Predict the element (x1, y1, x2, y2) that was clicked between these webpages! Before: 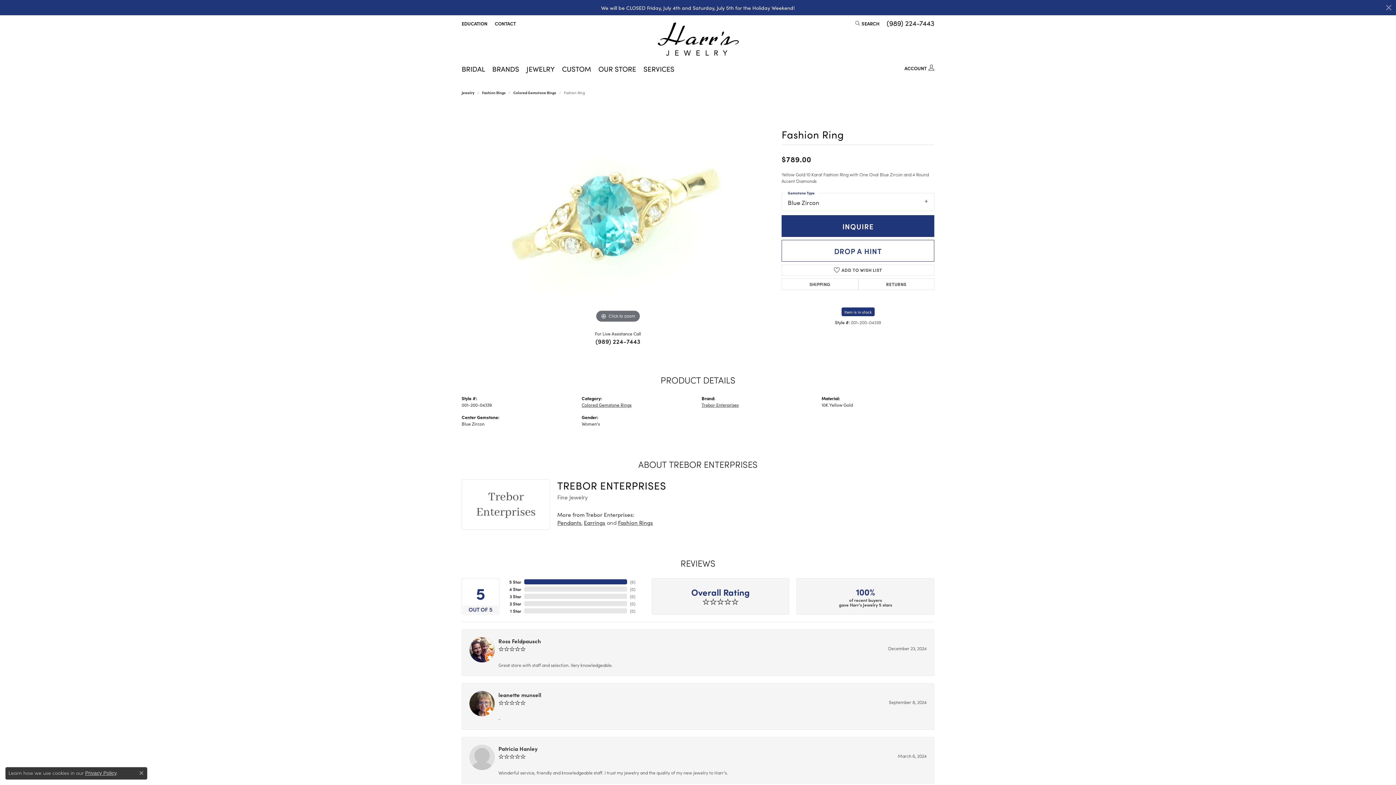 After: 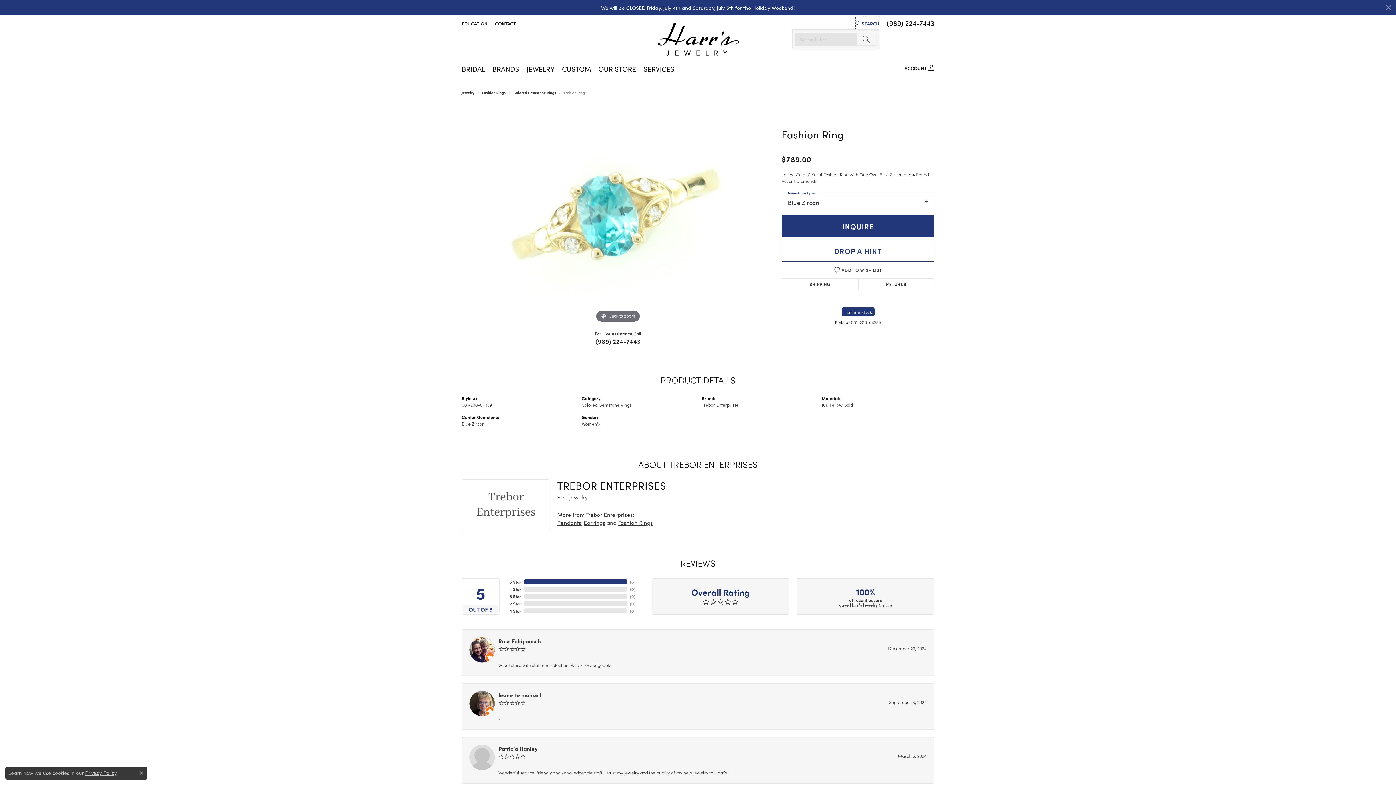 Action: label: Search bbox: (855, 17, 879, 29)